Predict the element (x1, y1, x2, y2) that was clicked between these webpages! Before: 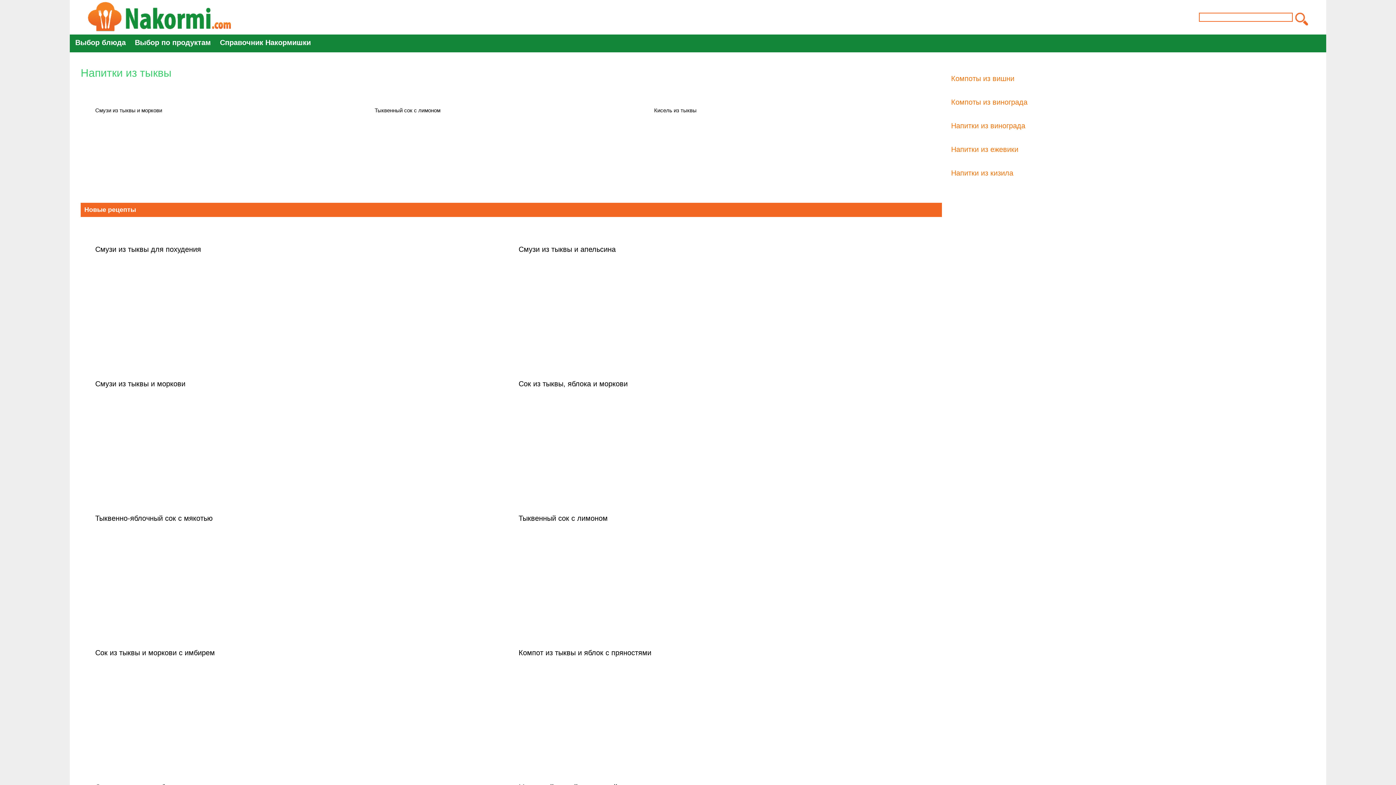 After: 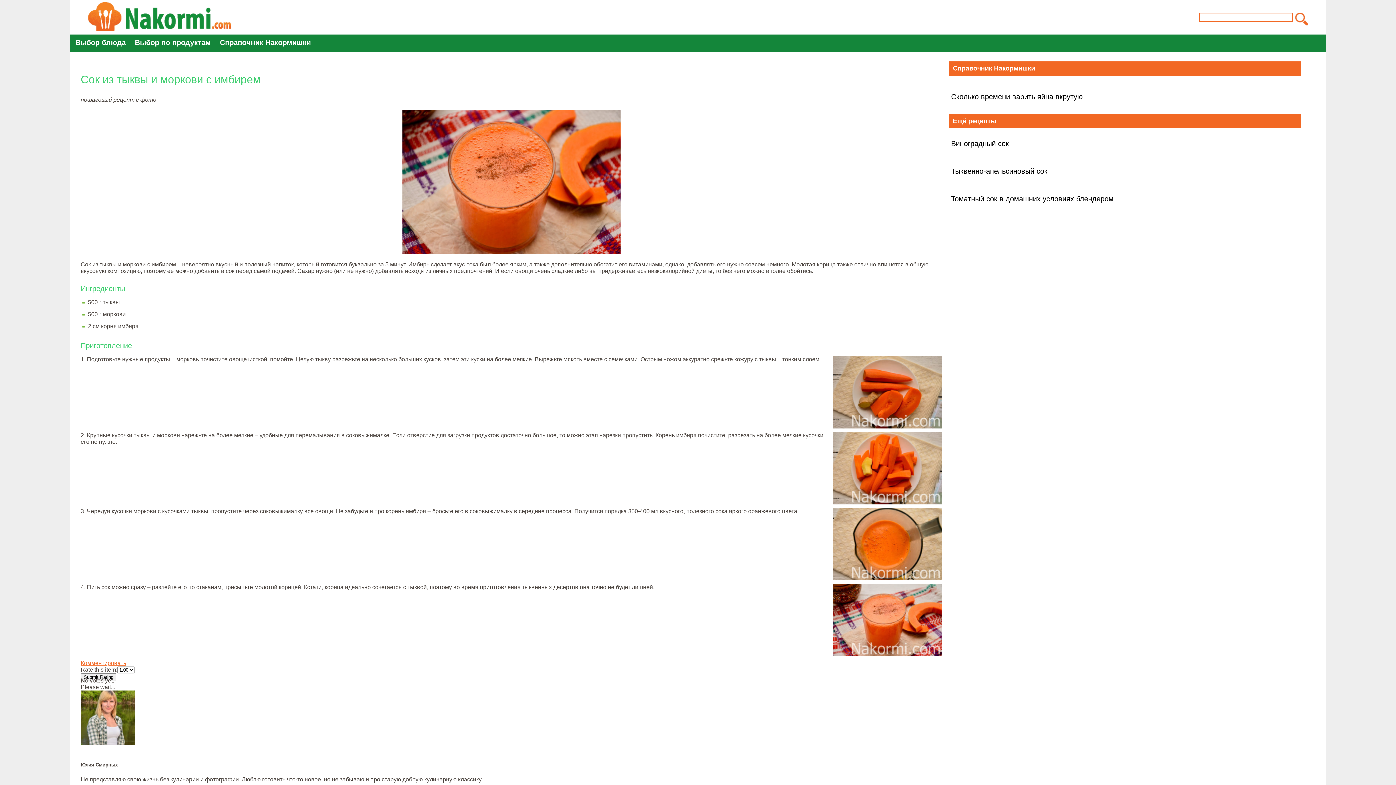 Action: bbox: (95, 649, 214, 660) label: Сок из тыквы и моркови с имбирем